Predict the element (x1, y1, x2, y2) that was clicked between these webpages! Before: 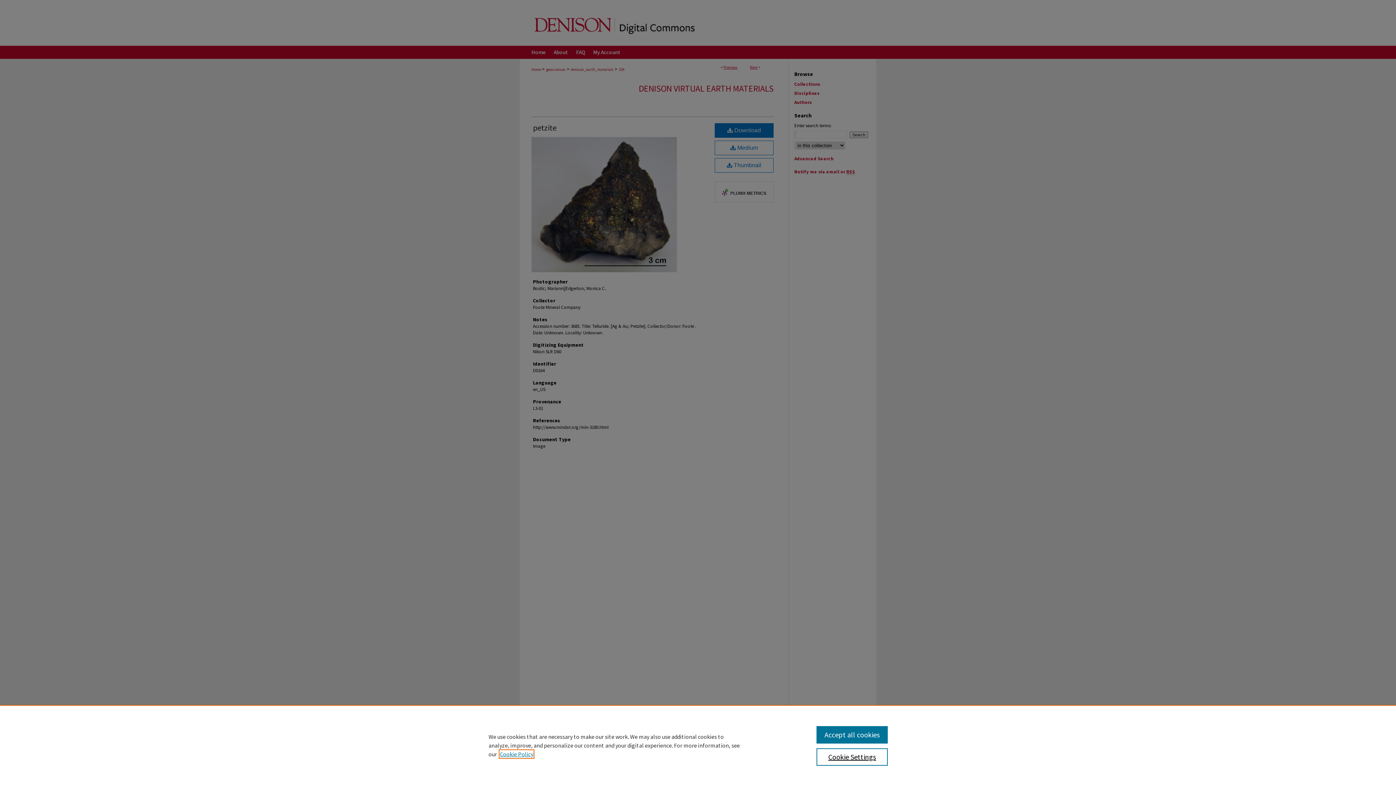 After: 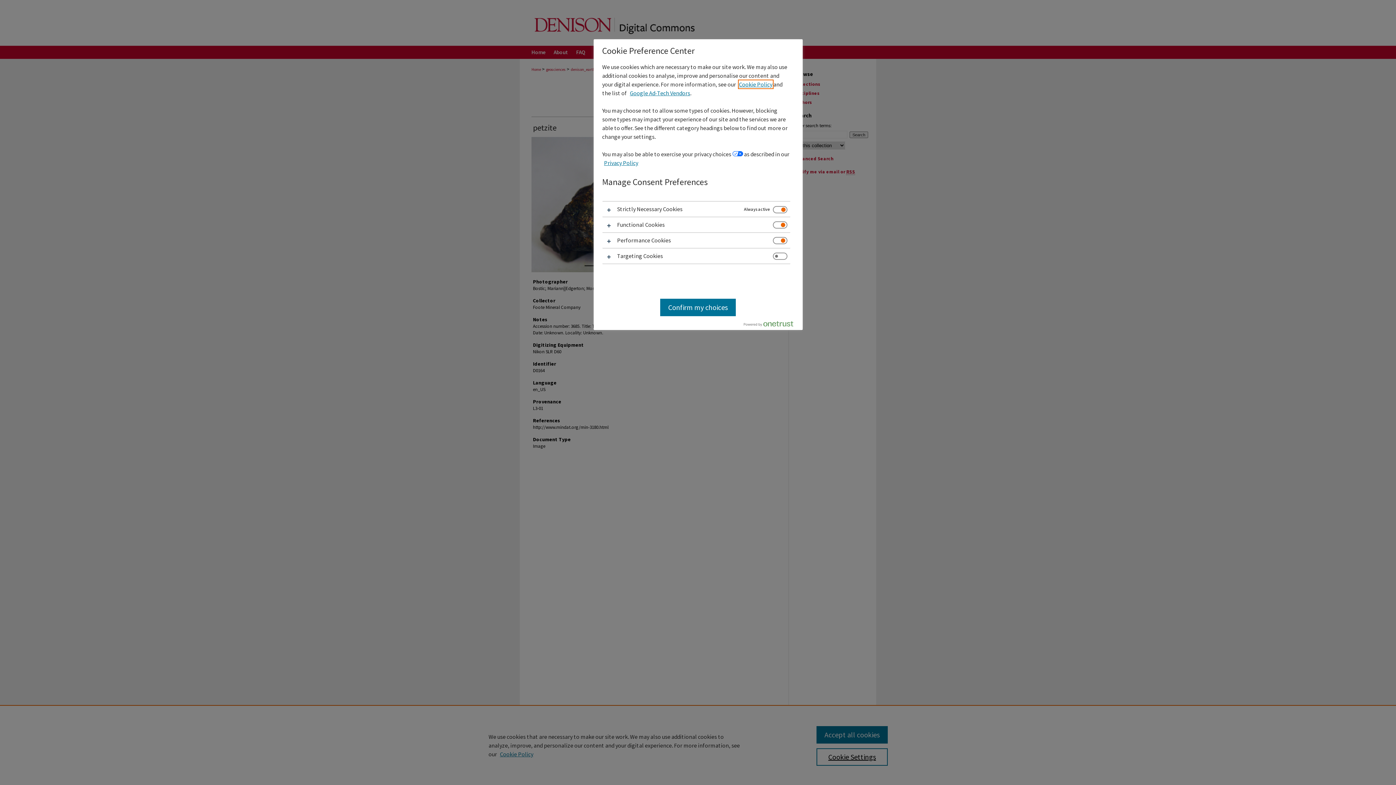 Action: label: Cookie Settings bbox: (816, 748, 887, 766)